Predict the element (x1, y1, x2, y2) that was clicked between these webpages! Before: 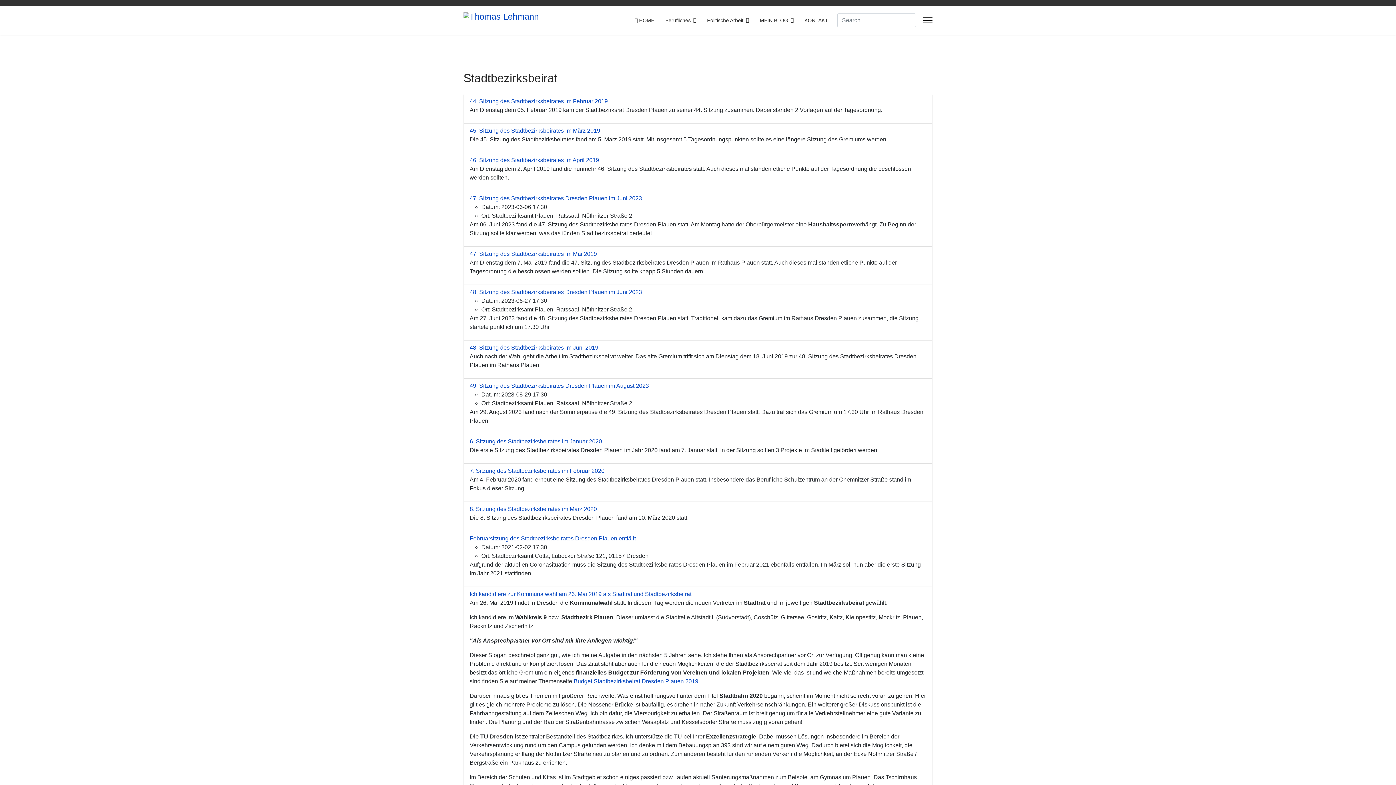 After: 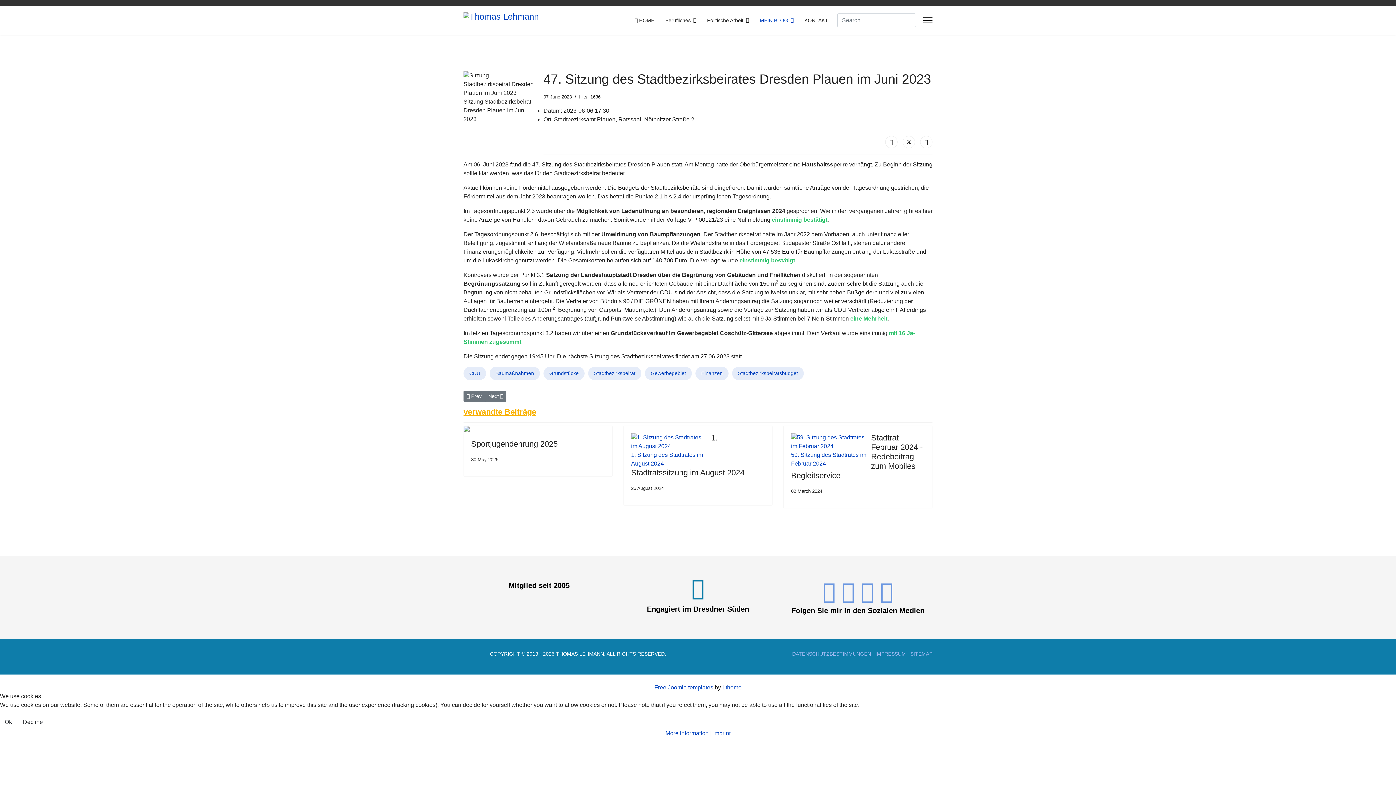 Action: label: 47. Sitzung des Stadtbezirksbeirates Dresden Plauen im Juni 2023 bbox: (469, 195, 642, 201)